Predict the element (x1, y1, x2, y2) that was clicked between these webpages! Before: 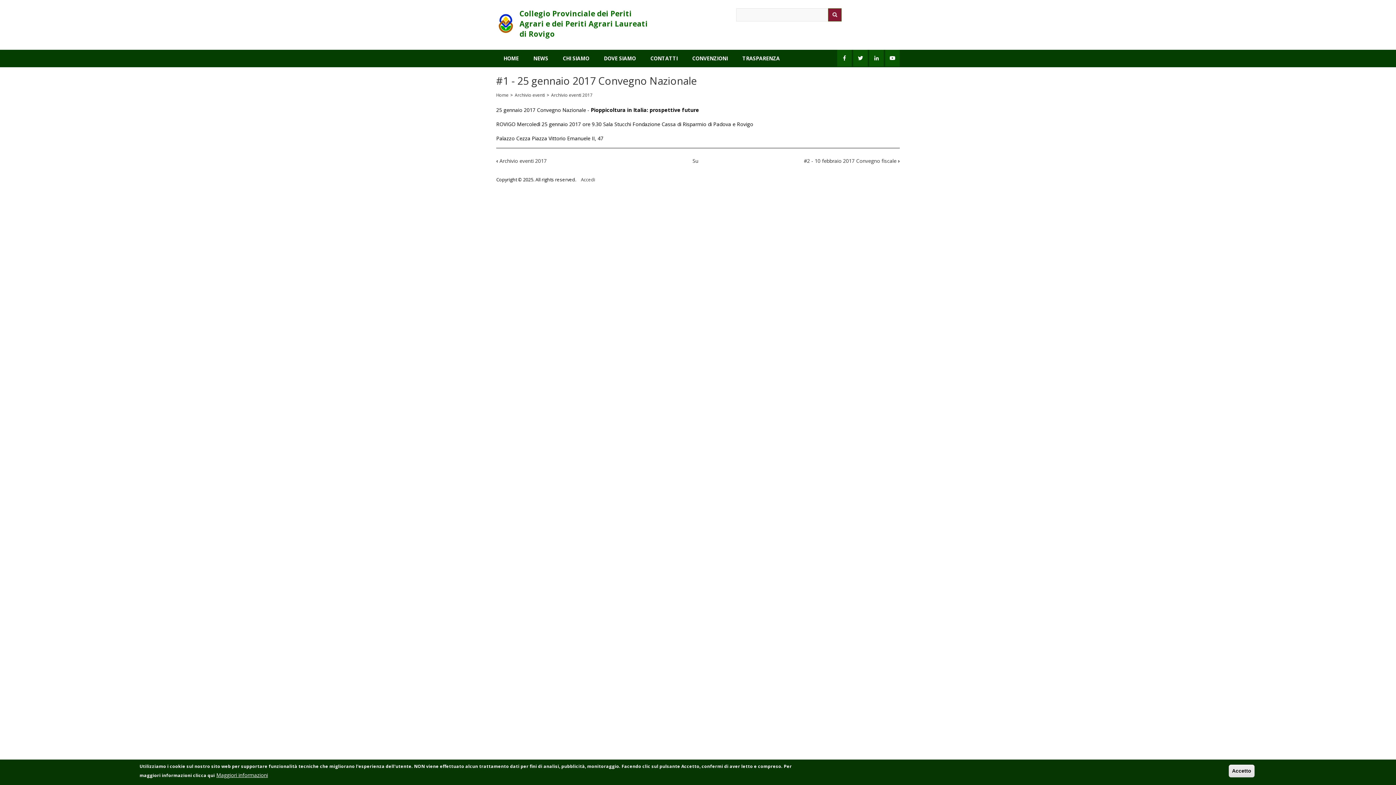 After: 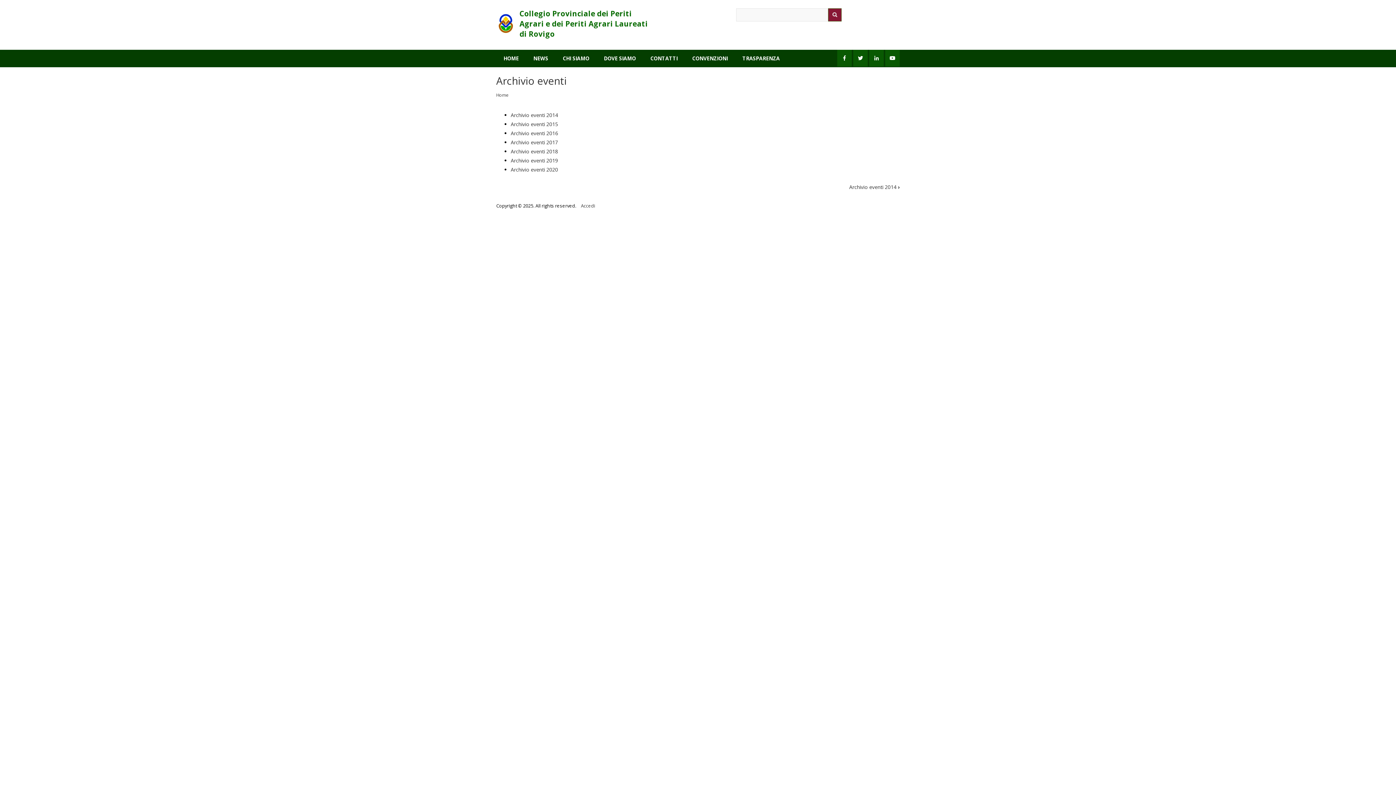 Action: bbox: (514, 92, 545, 97) label: Archivio eventi